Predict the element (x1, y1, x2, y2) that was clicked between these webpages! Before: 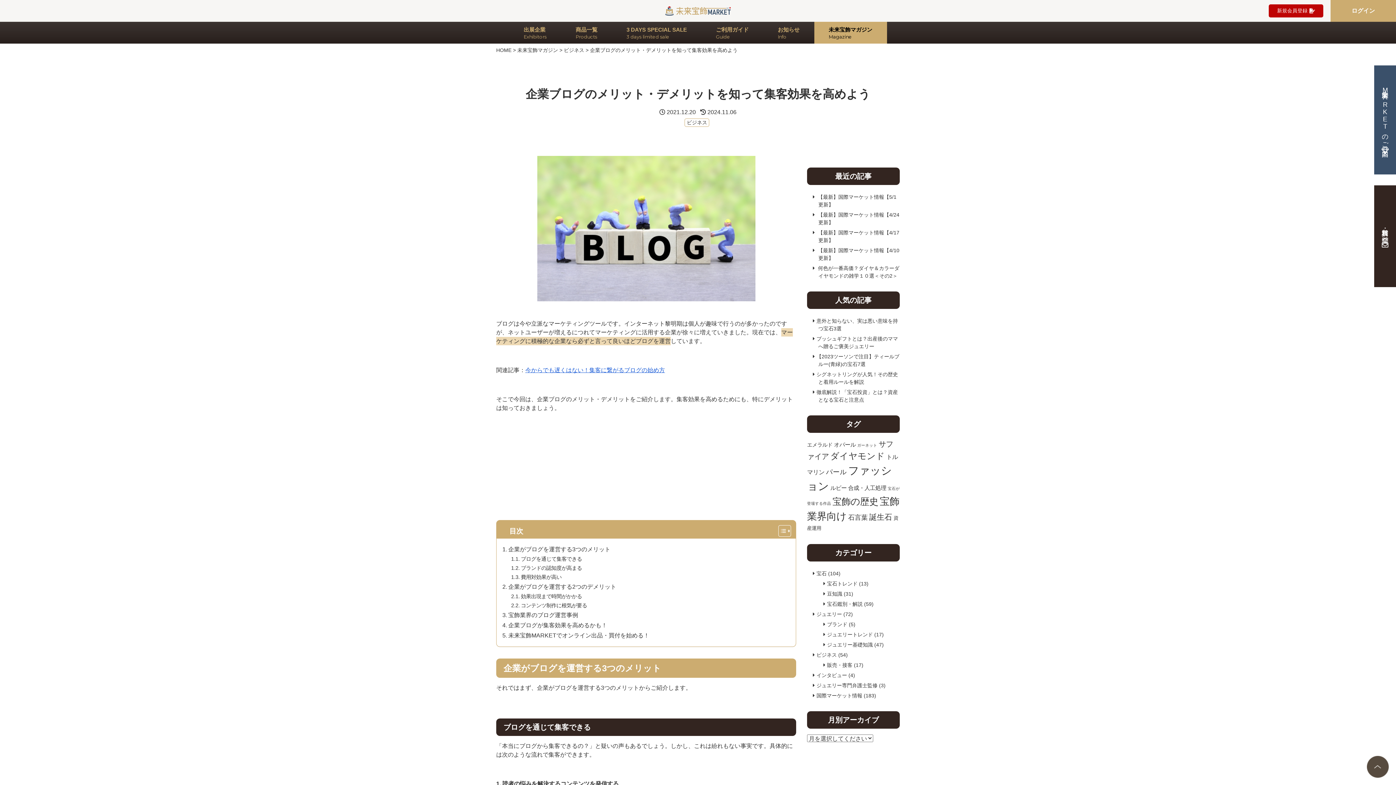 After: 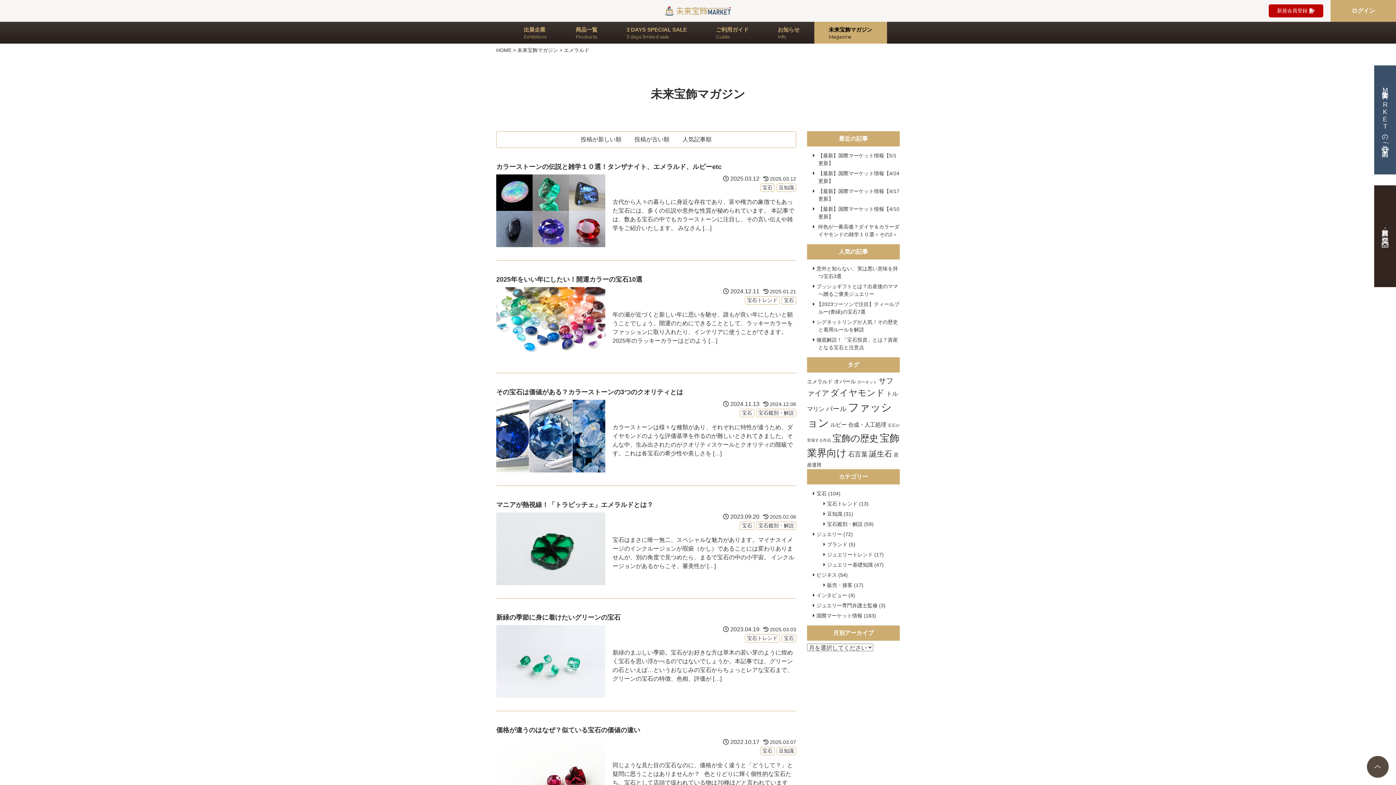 Action: label: エメラルド (10個の項目) bbox: (807, 442, 832, 448)